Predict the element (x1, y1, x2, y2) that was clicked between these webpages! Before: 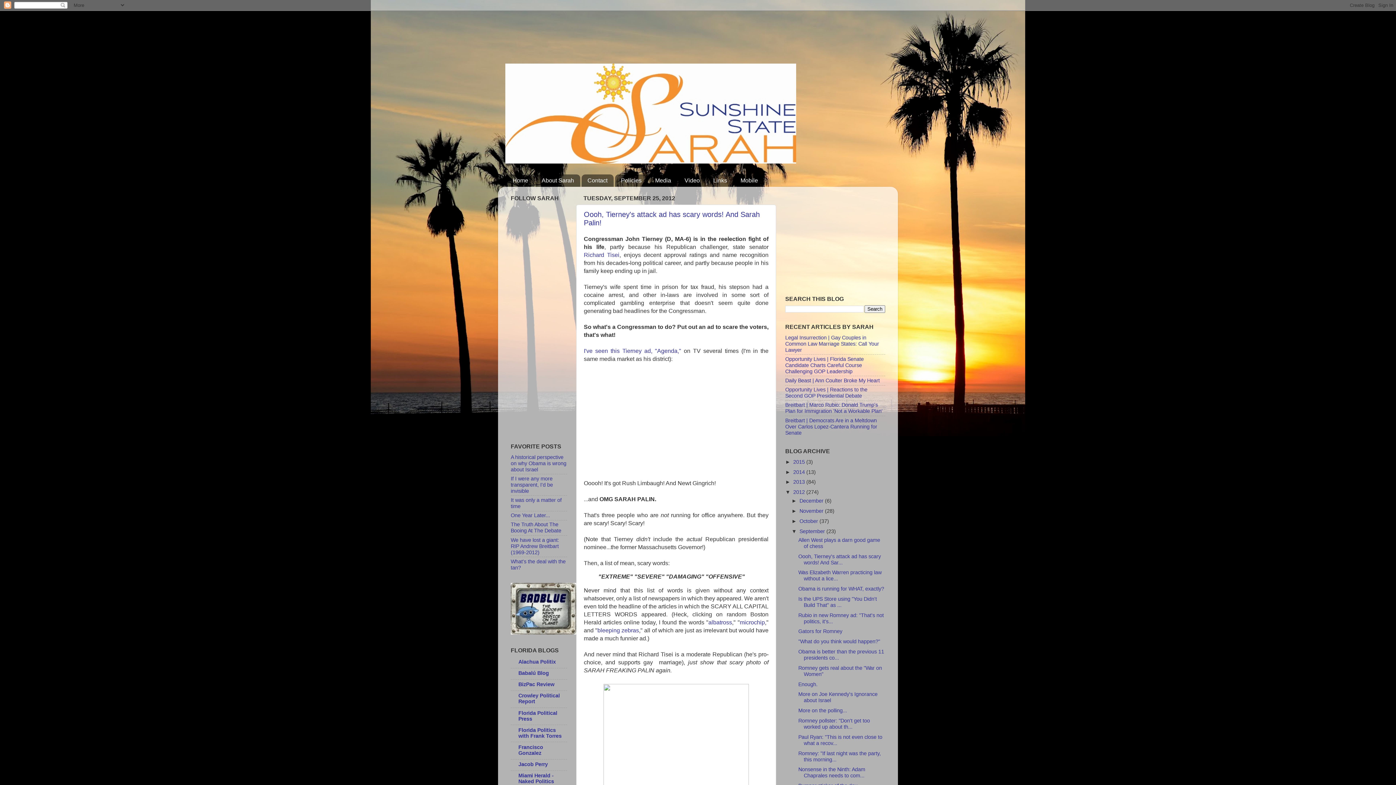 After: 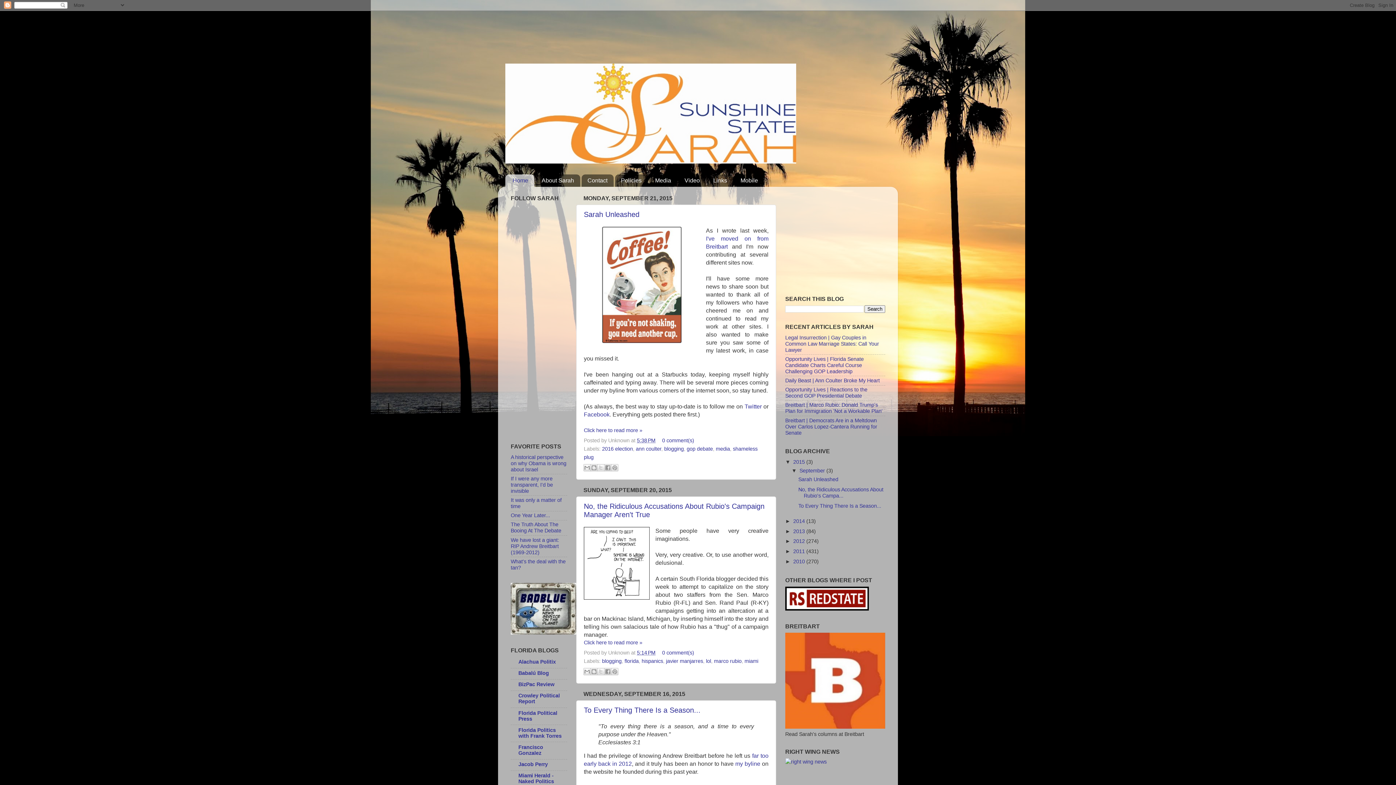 Action: bbox: (505, 63, 890, 163)